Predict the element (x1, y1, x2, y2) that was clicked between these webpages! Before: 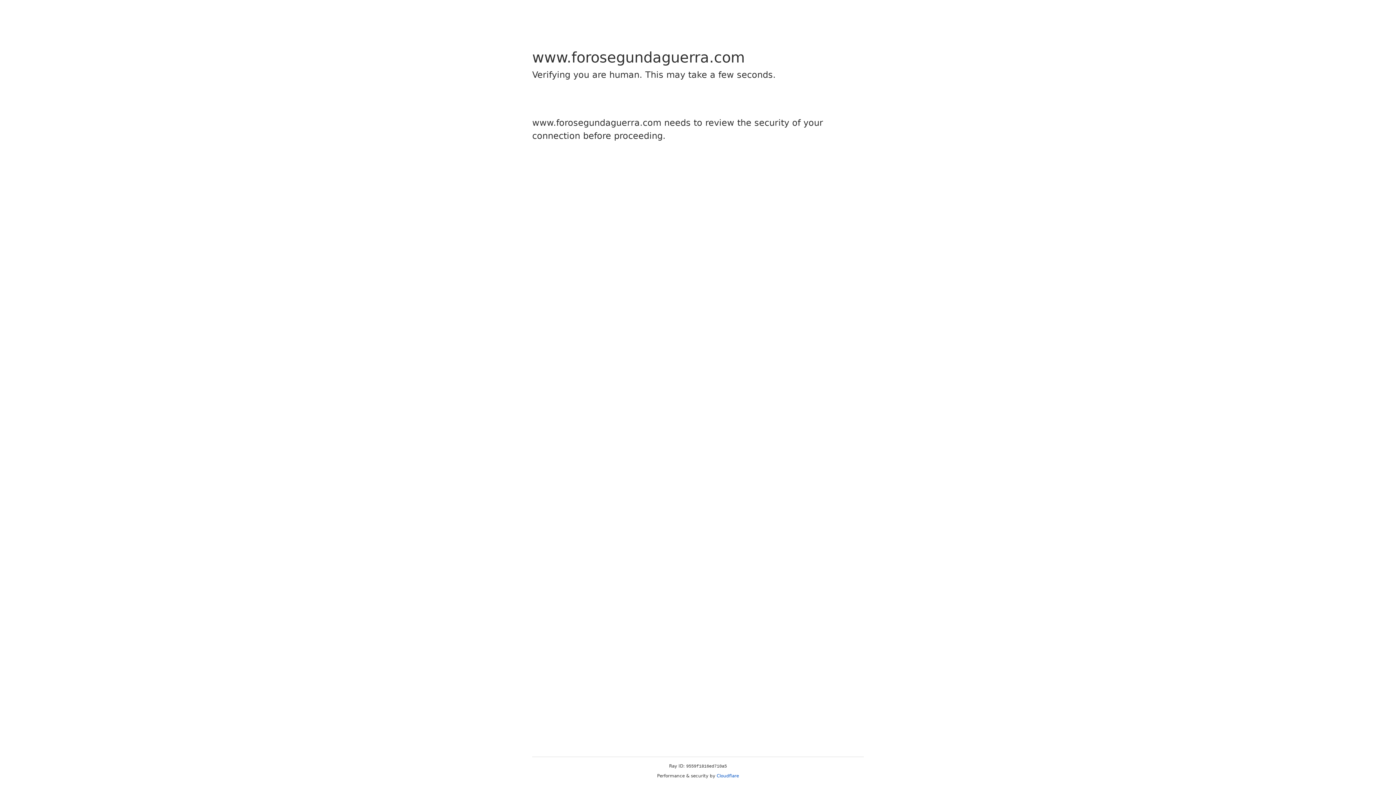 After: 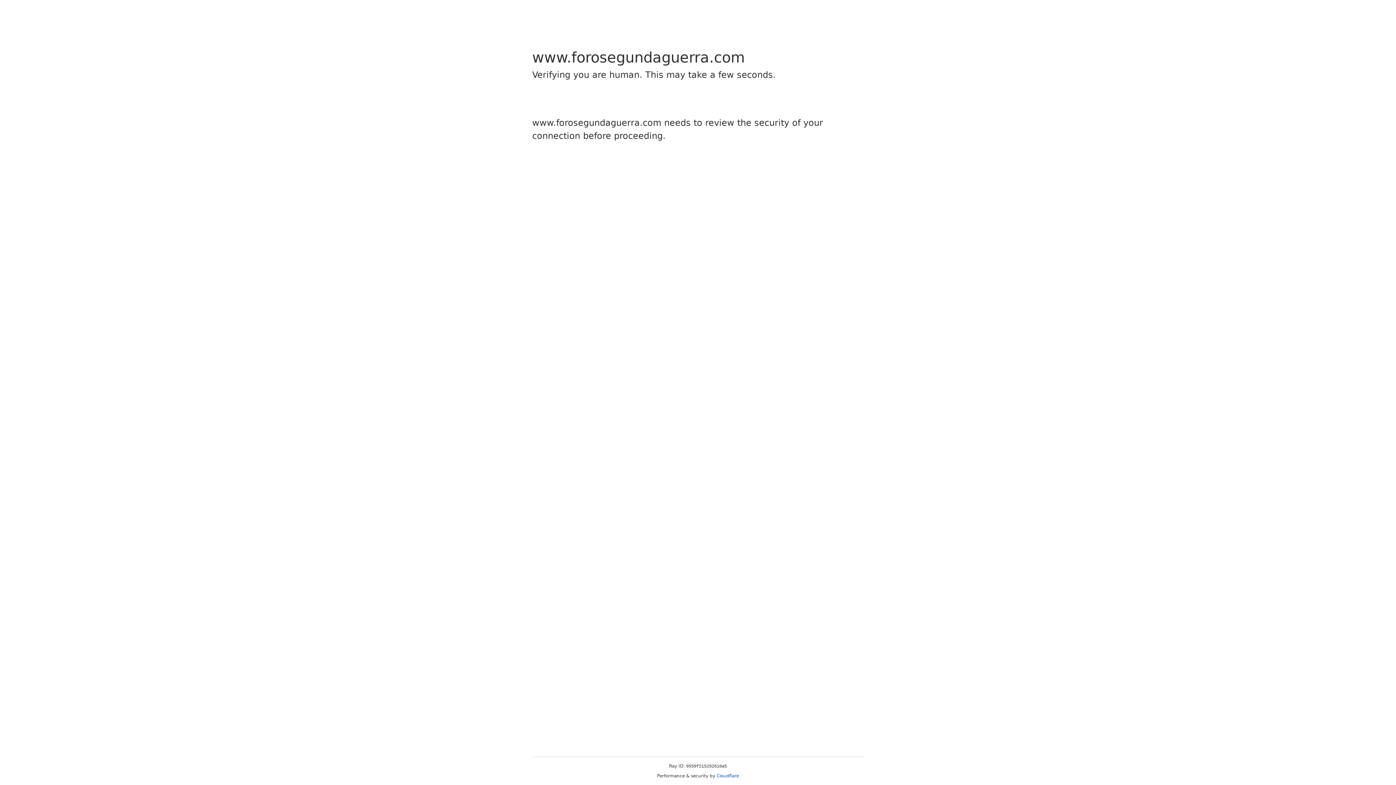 Action: label: Cloudflare bbox: (716, 773, 739, 778)